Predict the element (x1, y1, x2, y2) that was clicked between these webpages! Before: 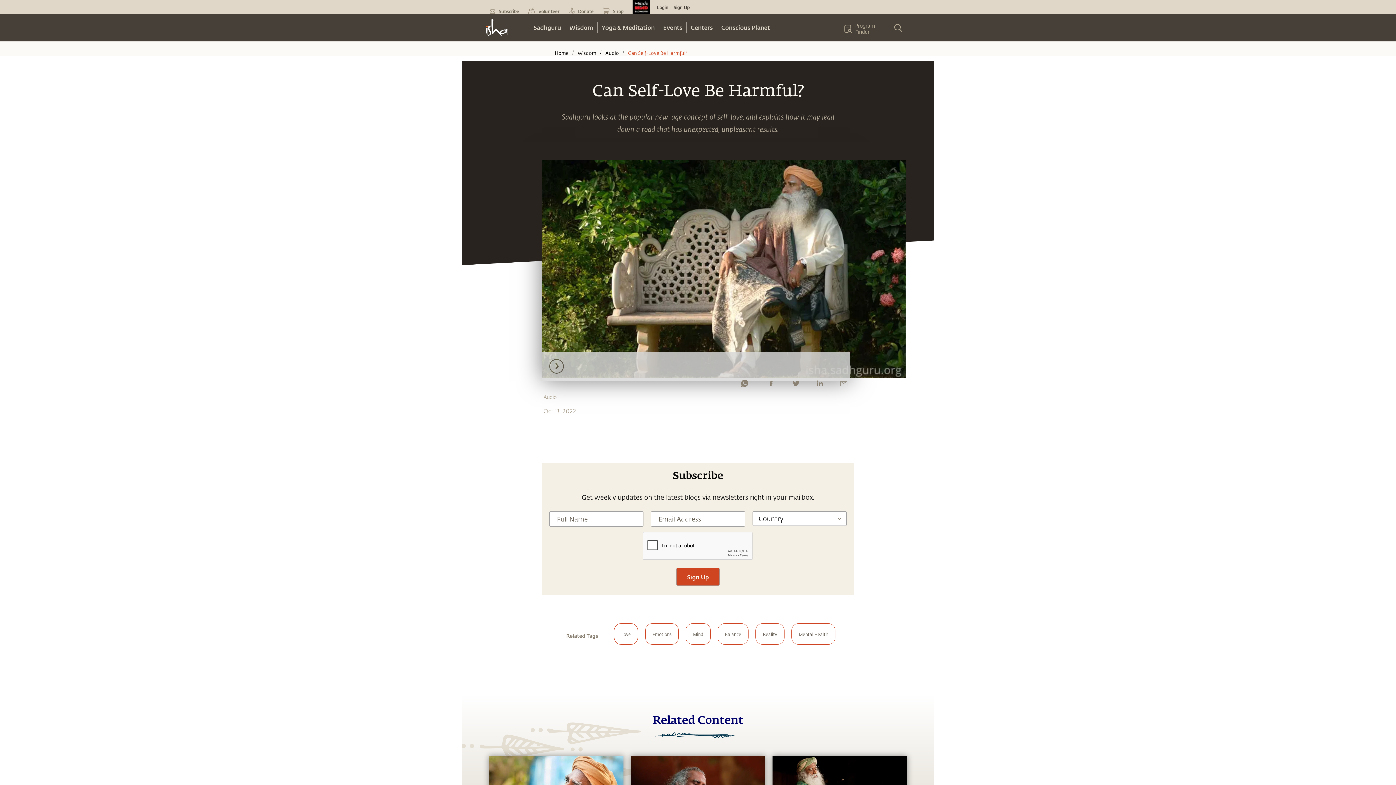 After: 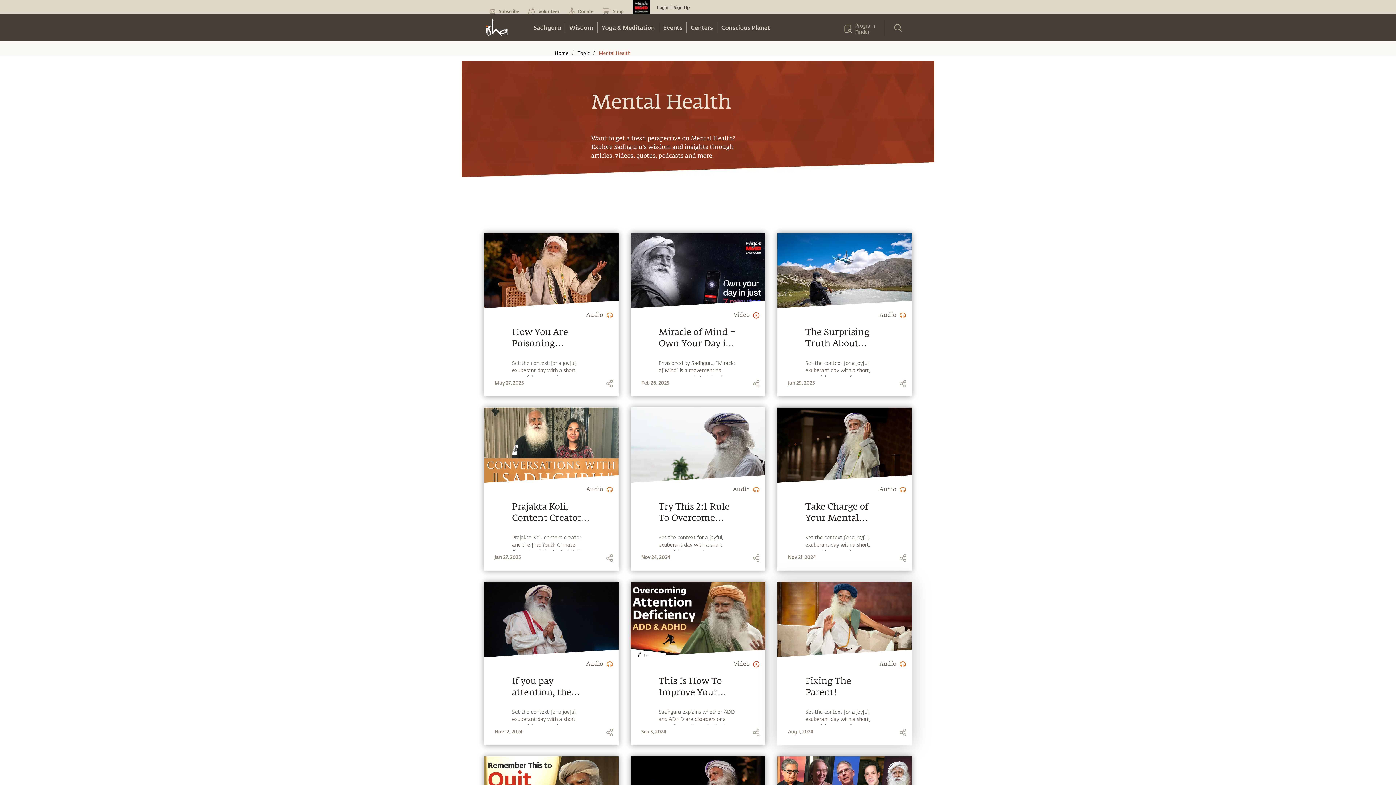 Action: label: Mental Health bbox: (788, 620, 839, 652)